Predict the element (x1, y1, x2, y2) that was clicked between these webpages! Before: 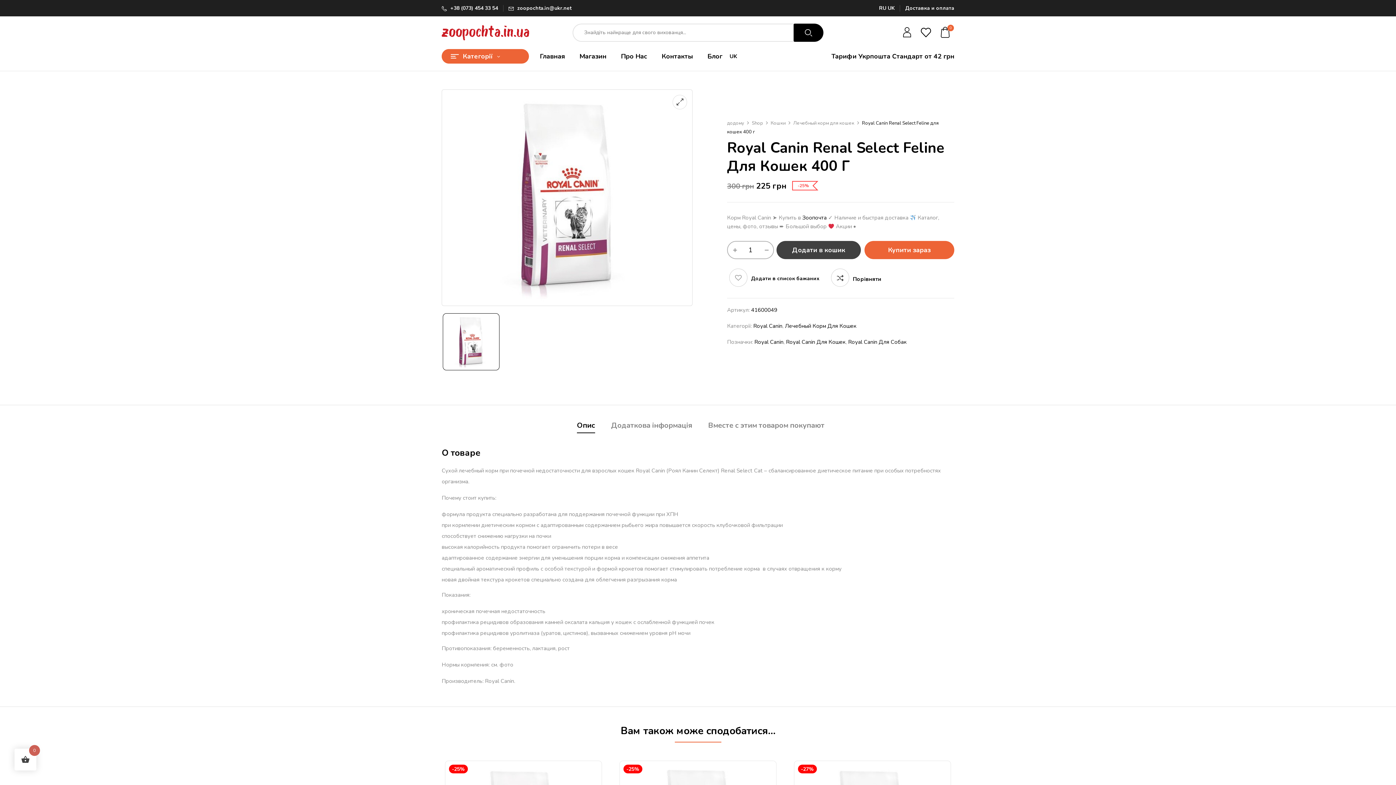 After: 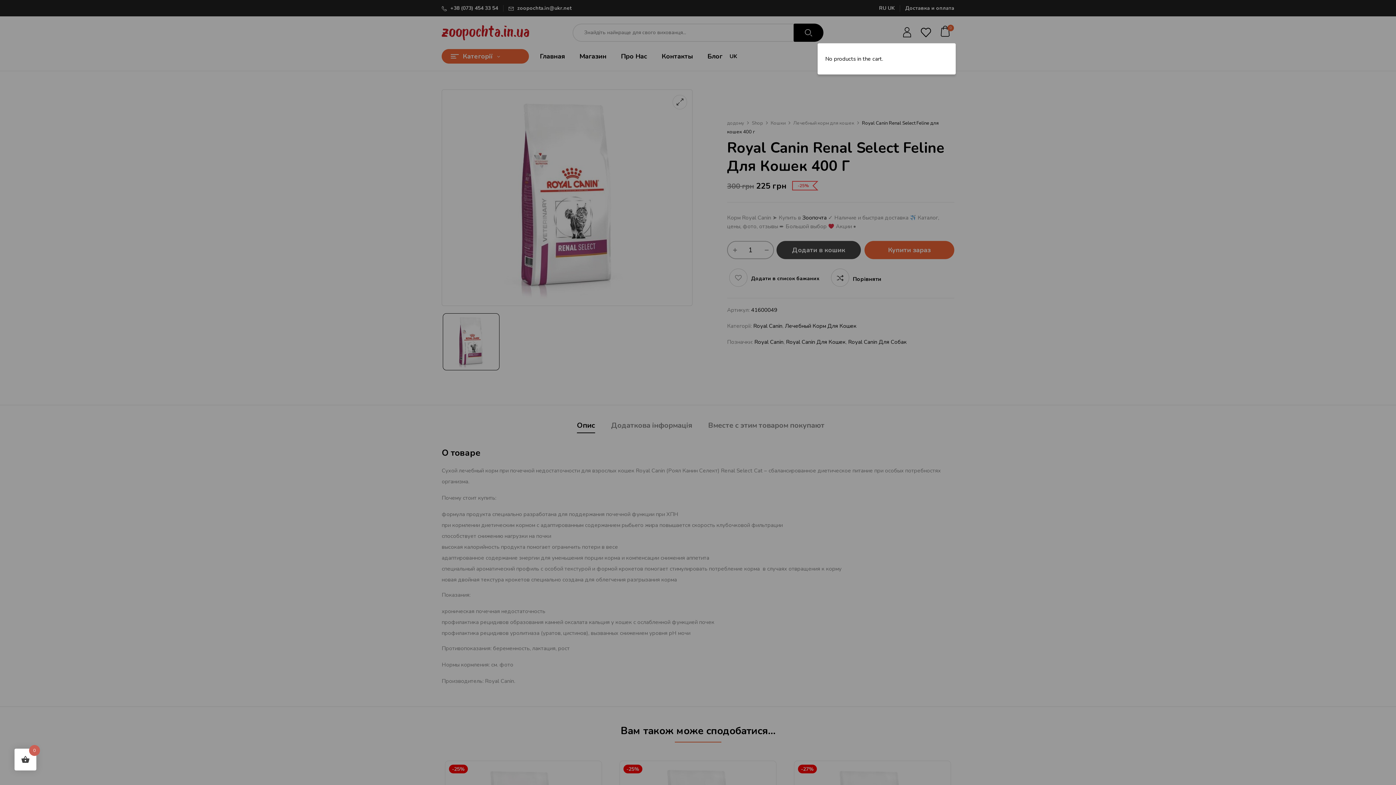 Action: bbox: (940, 26, 951, 39) label: 0